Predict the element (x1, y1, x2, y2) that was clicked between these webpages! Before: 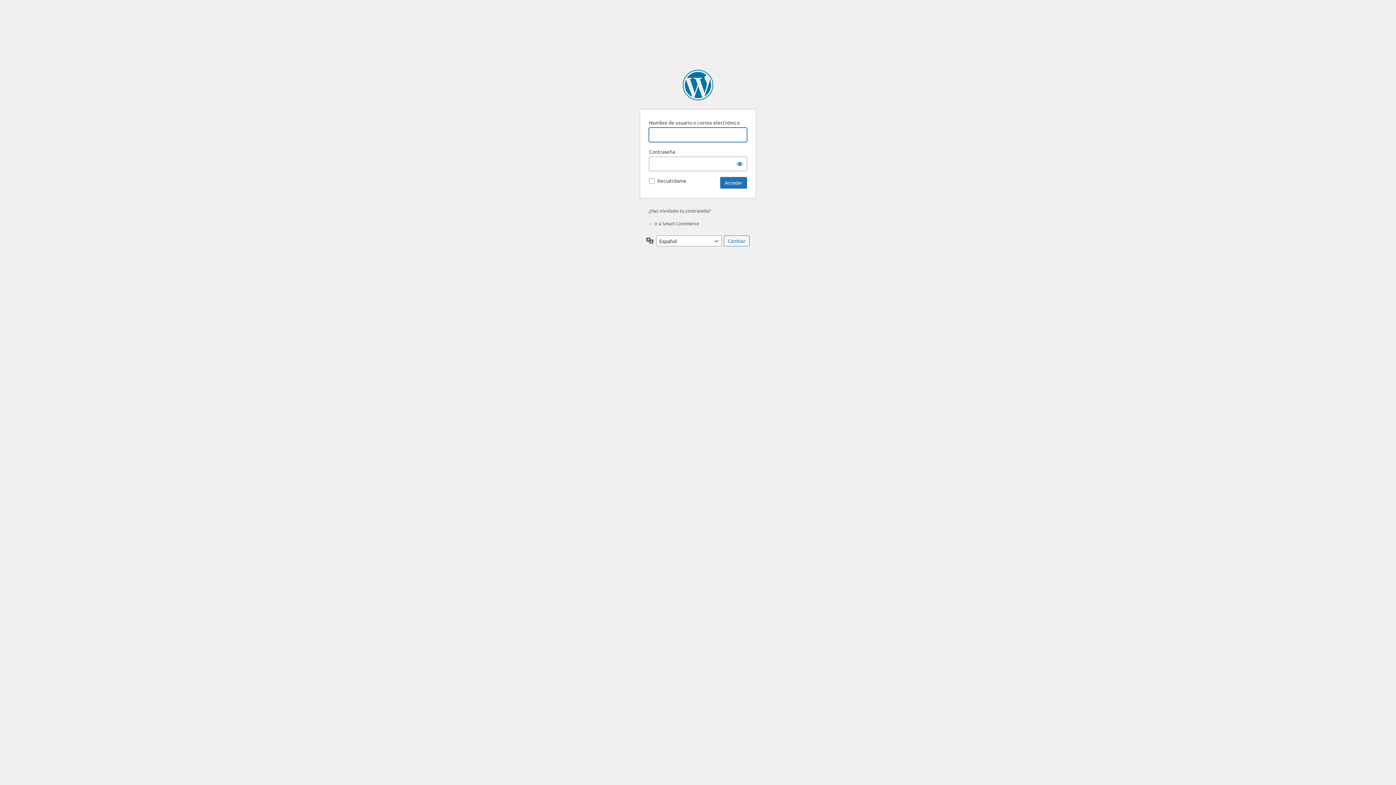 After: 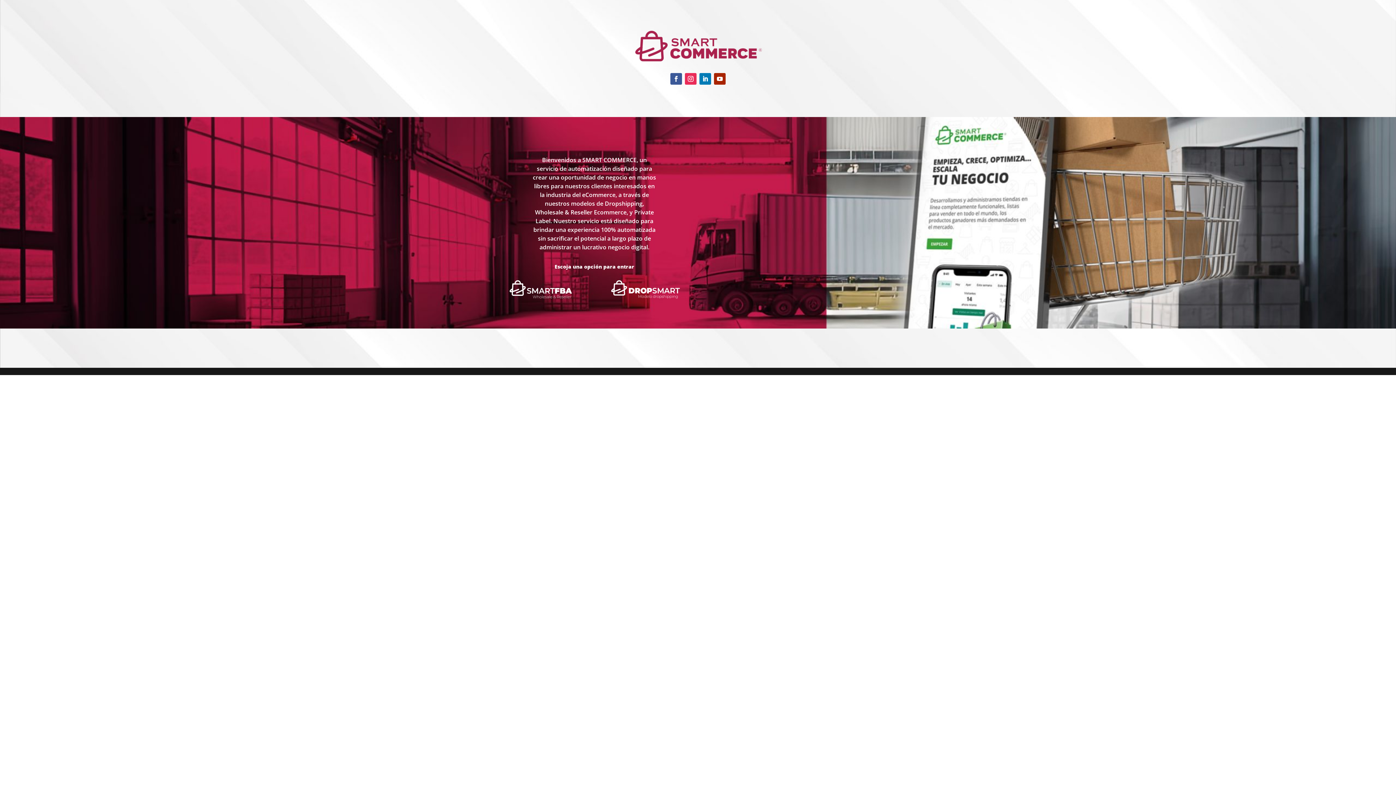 Action: label: ← Ir a Smart Commerce bbox: (648, 220, 699, 226)